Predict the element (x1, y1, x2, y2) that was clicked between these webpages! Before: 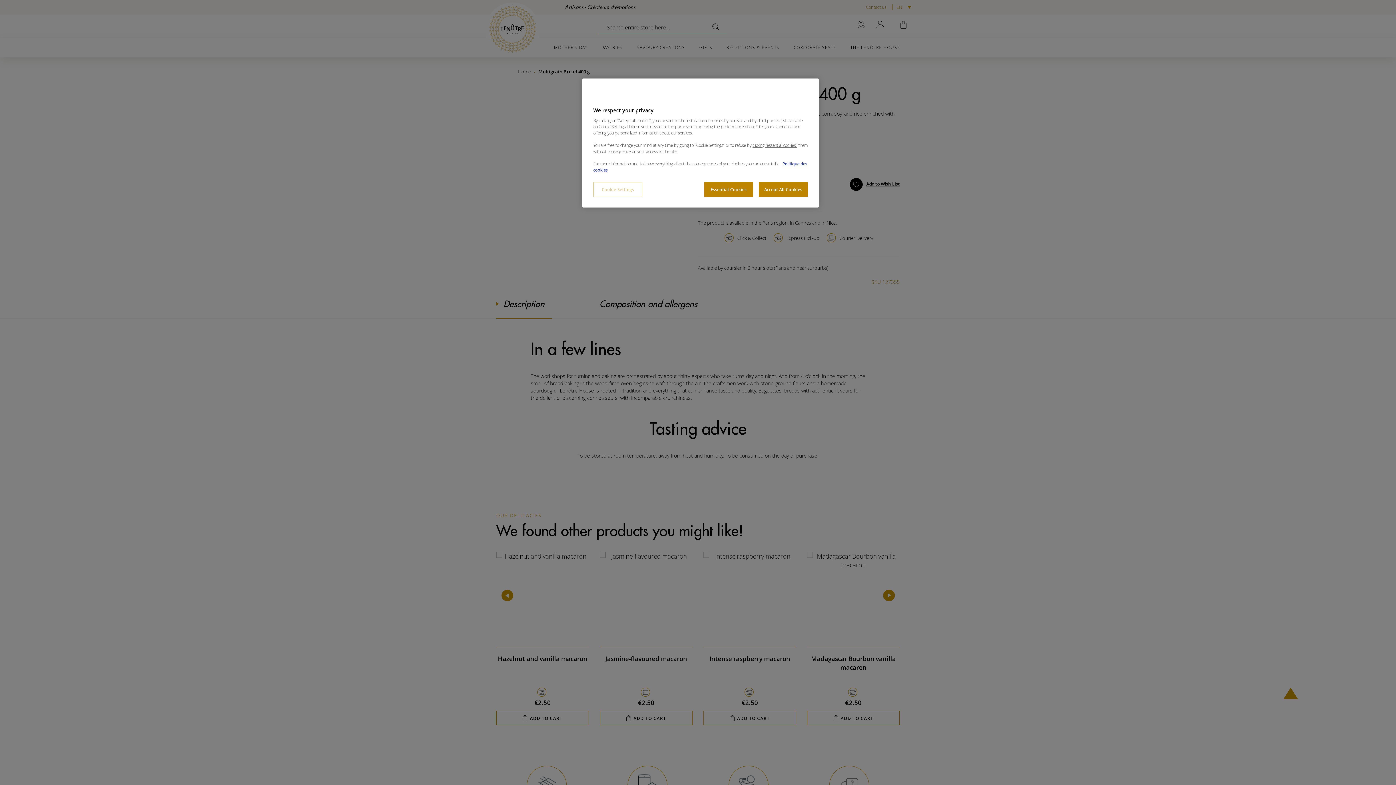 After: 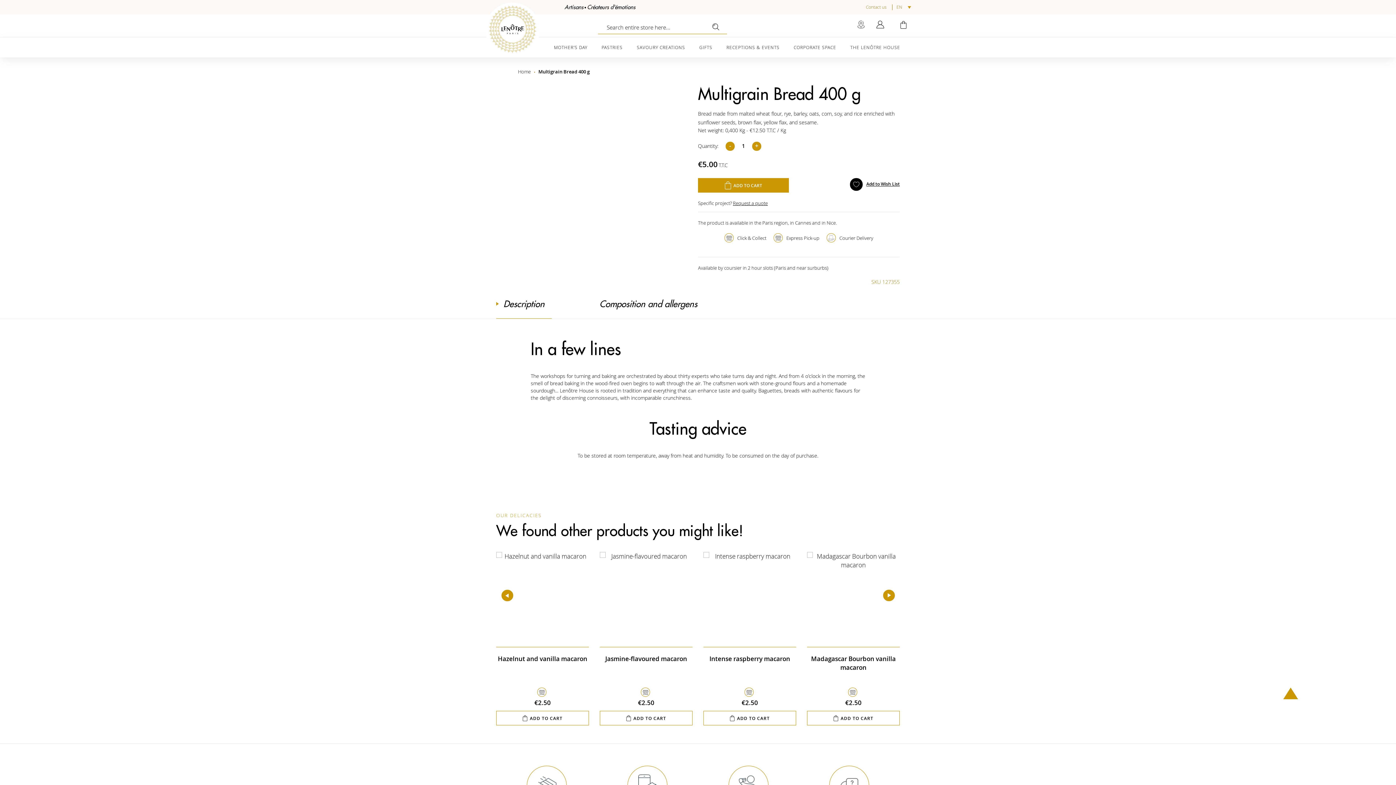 Action: label: Accept All Cookies bbox: (758, 182, 808, 197)